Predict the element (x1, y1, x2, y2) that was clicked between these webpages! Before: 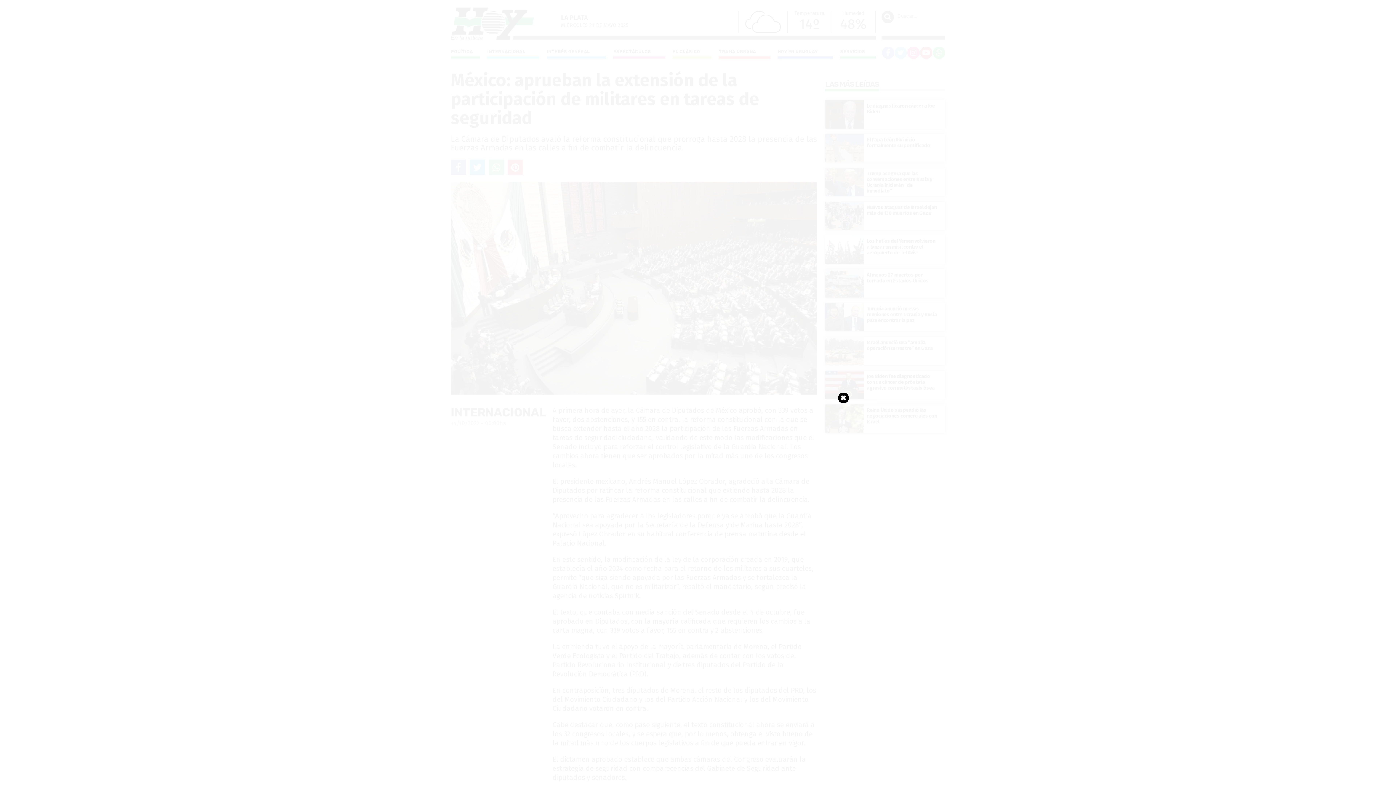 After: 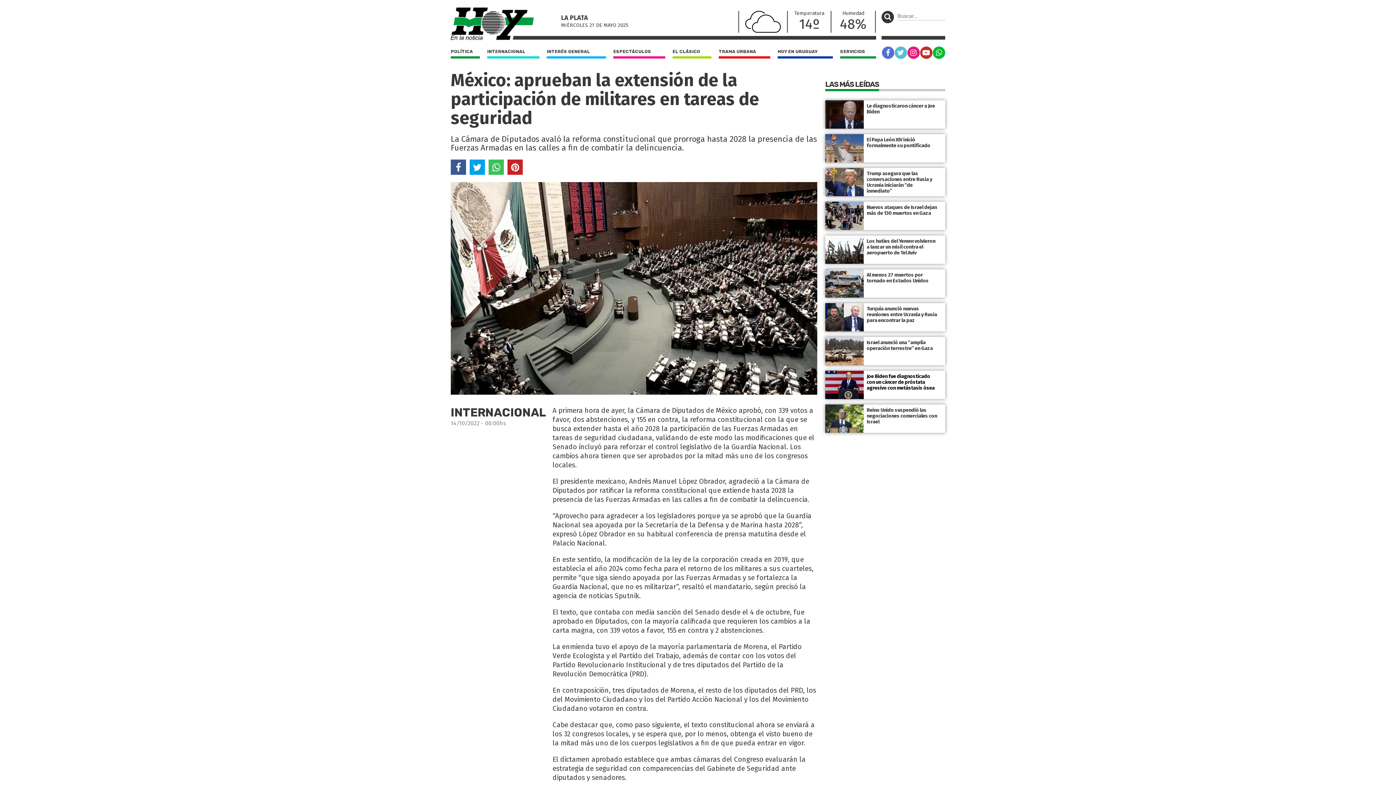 Action: bbox: (838, 392, 849, 403)